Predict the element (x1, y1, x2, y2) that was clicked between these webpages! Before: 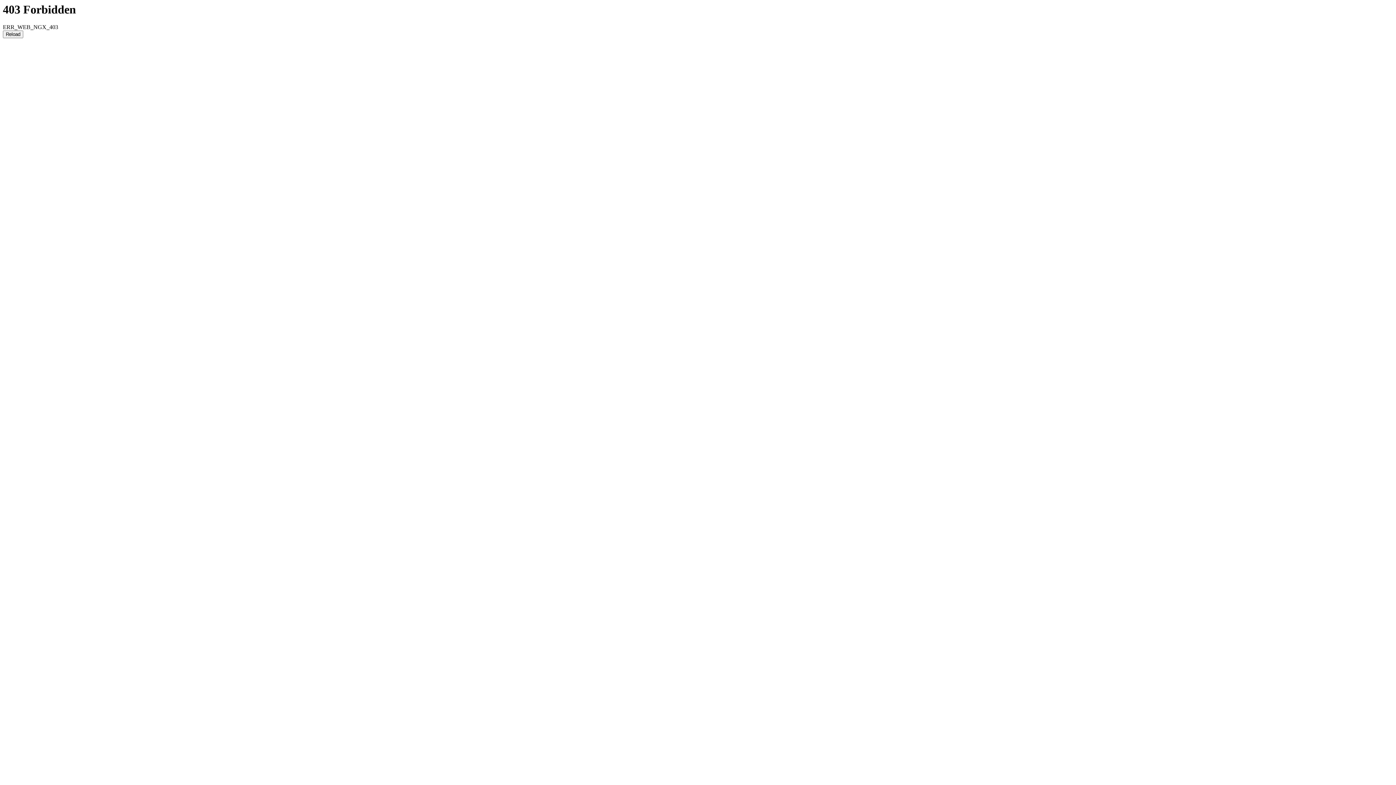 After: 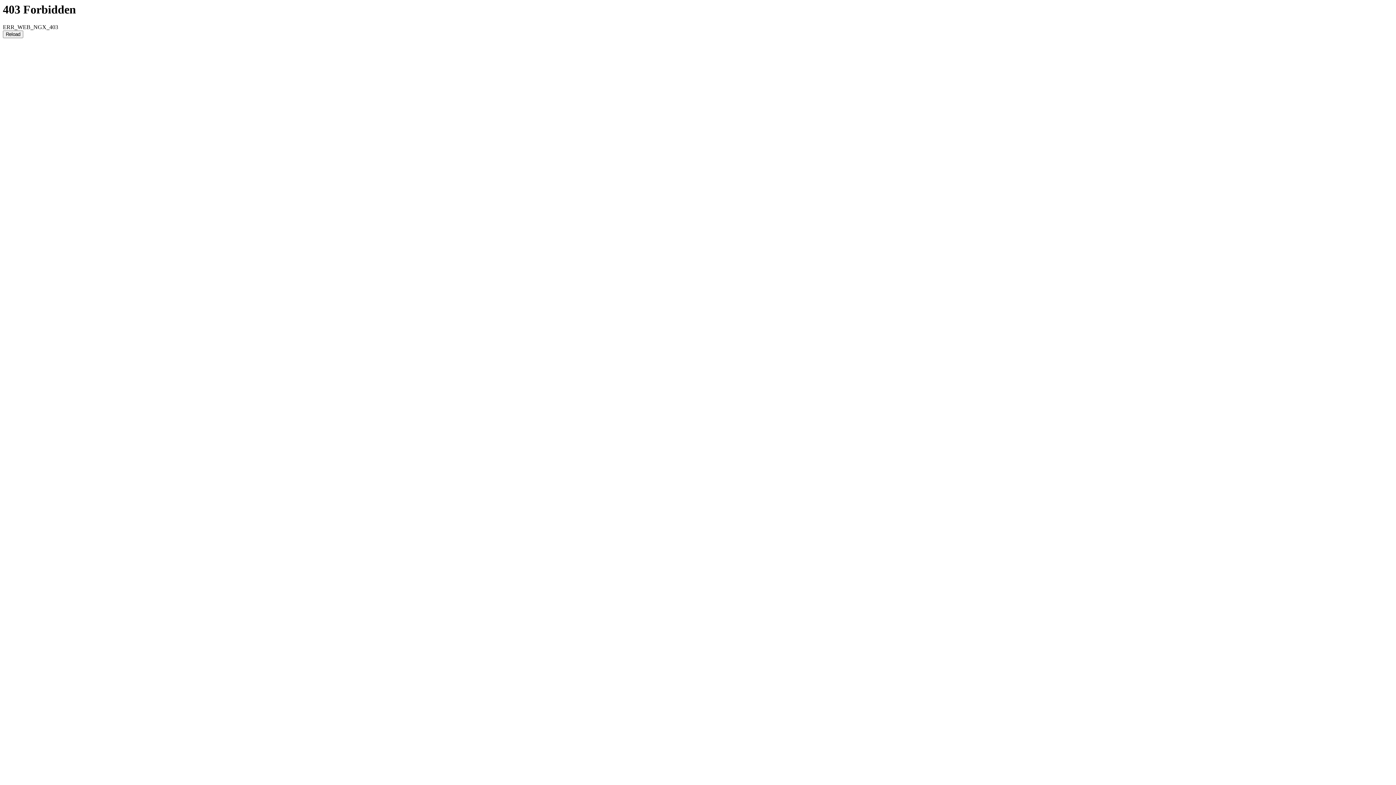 Action: bbox: (2, 30, 23, 38) label: Reload